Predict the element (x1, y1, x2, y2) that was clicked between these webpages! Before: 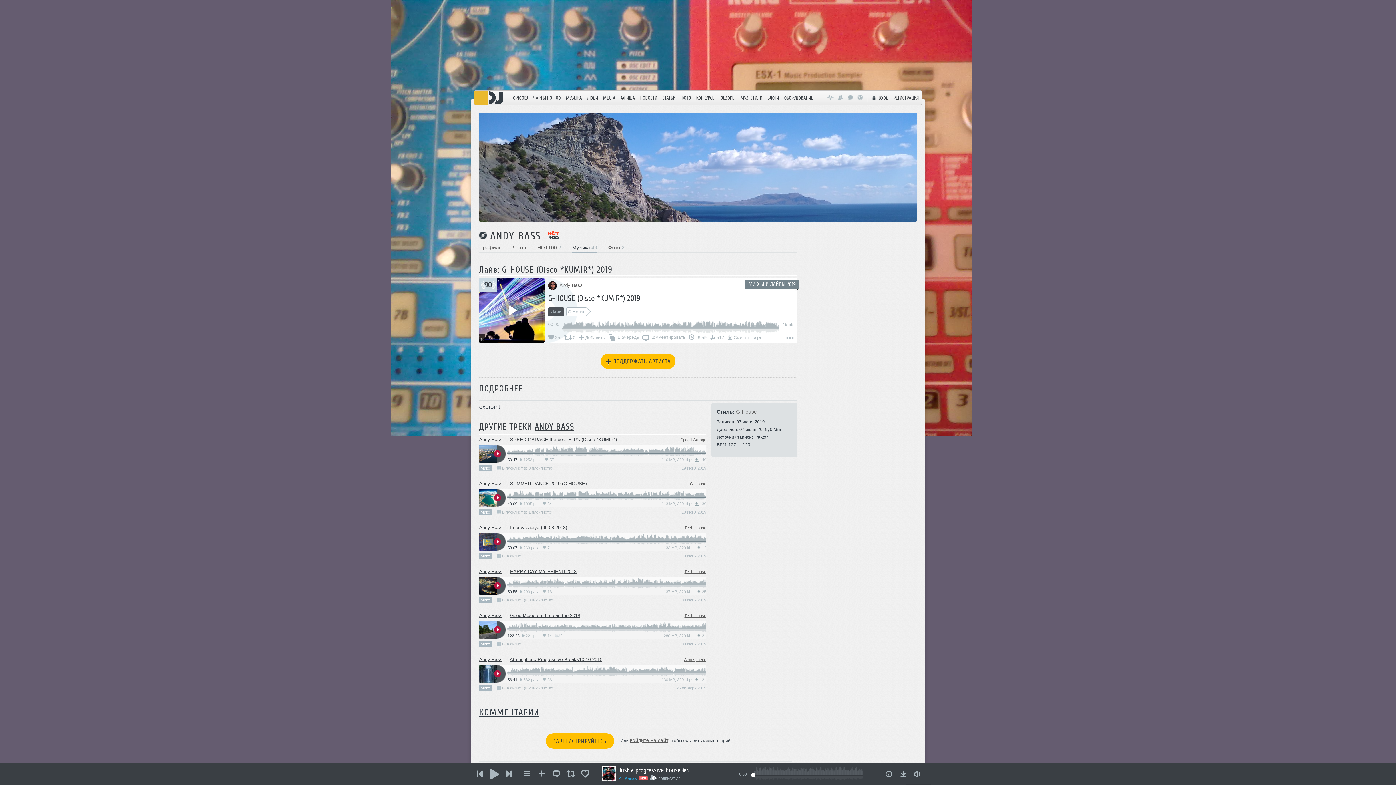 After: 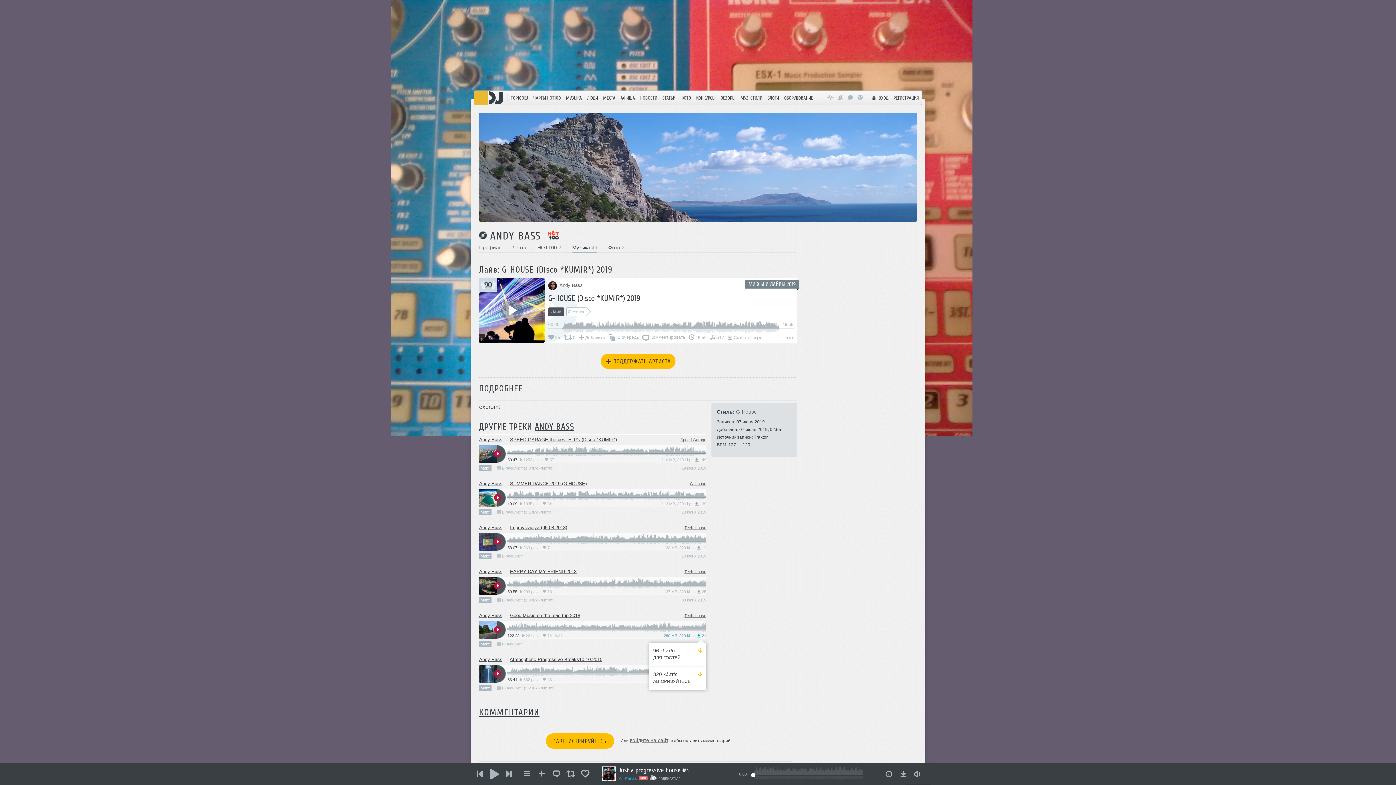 Action: bbox: (663, 633, 706, 638) label: 280 MB, 320 kbps  21